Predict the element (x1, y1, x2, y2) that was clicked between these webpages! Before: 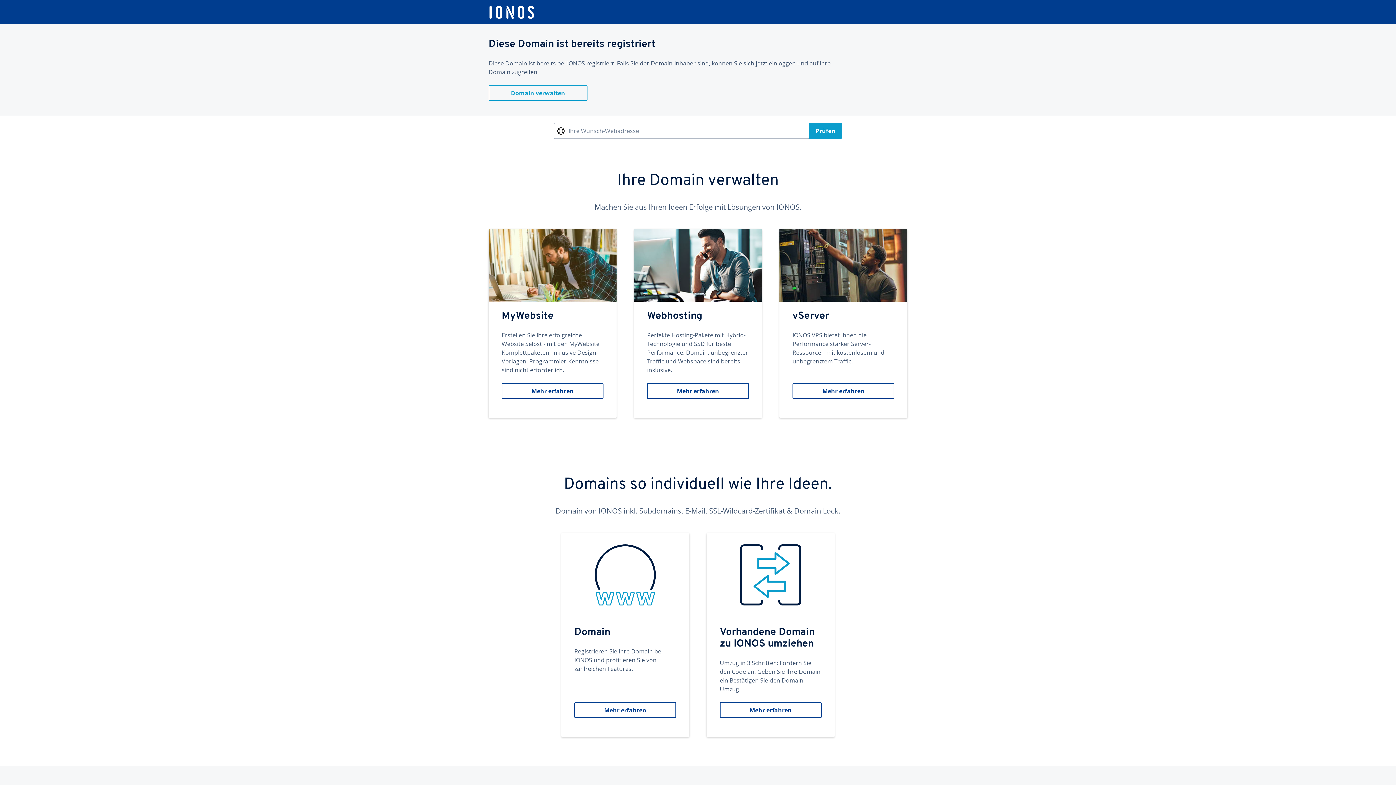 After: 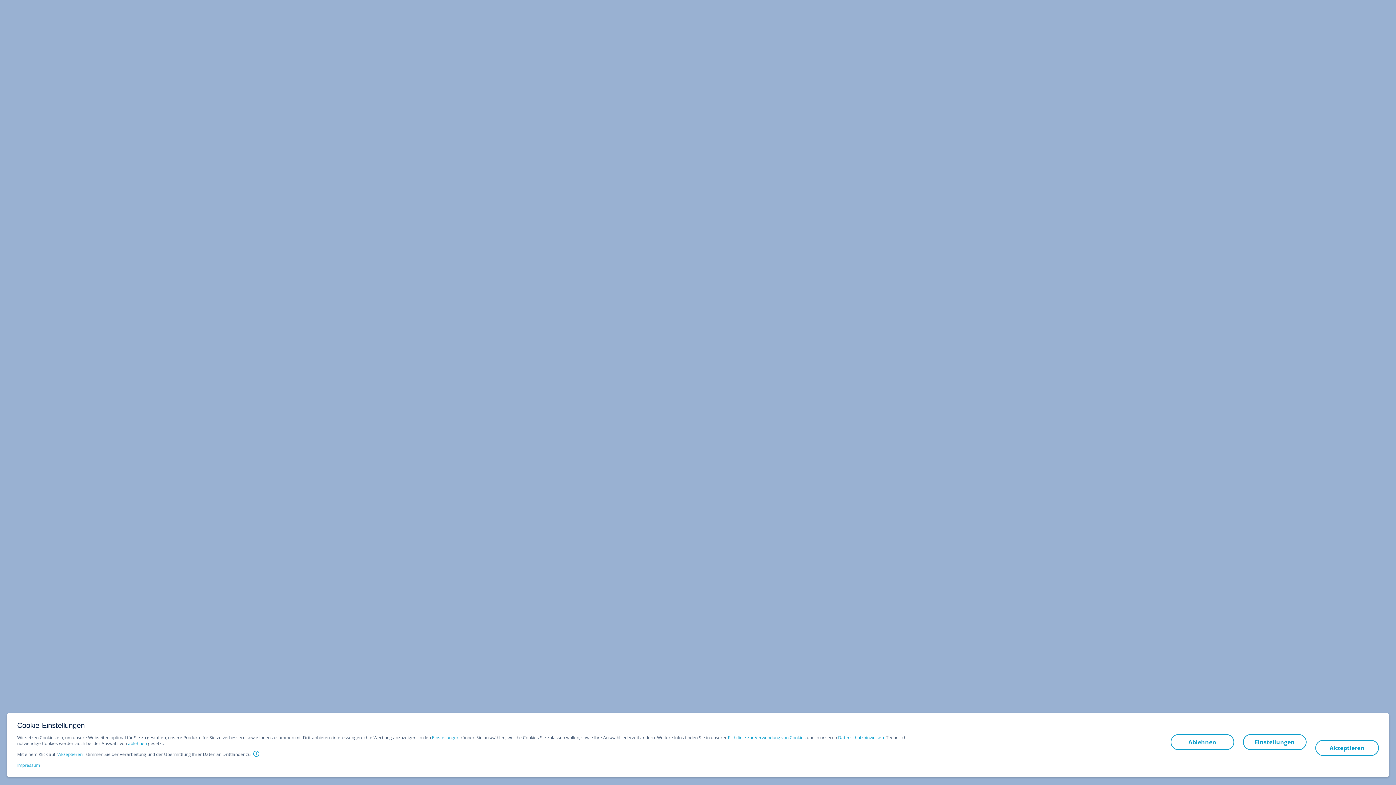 Action: label: Domain
Registrieren Sie Ihre Domain bei IONOS und profitieren Sie von zahlreichen Features.
Mehr erfahren bbox: (561, 533, 689, 737)